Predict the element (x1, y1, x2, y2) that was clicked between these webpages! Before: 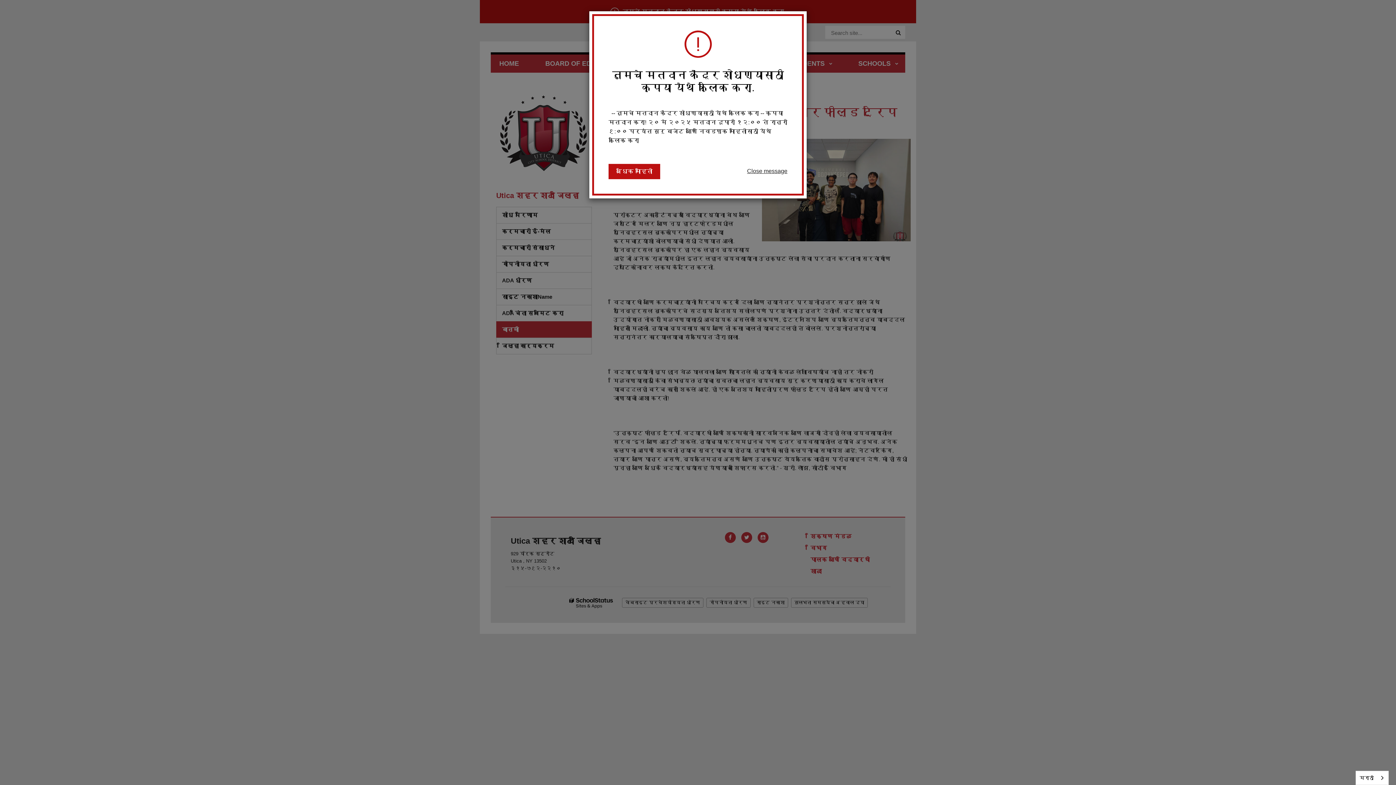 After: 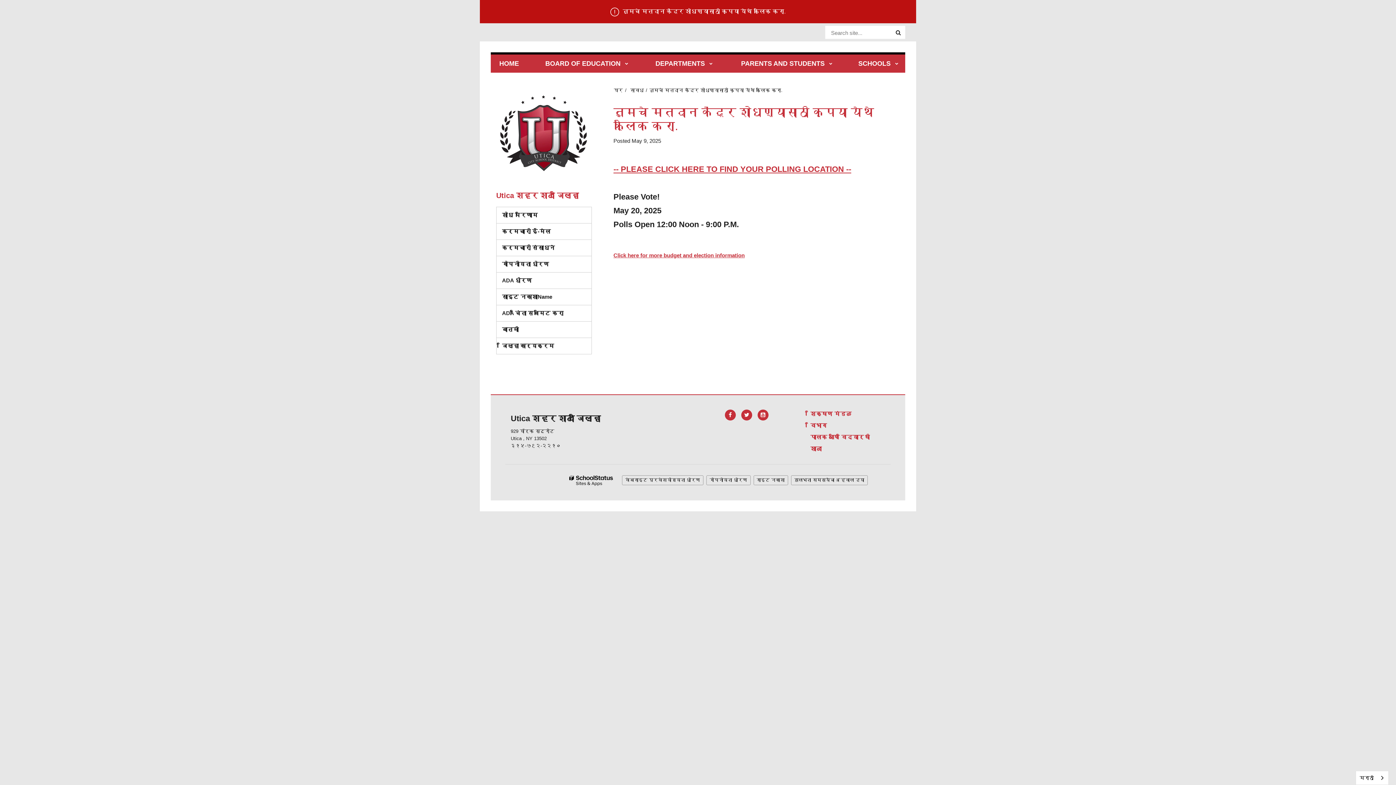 Action: bbox: (608, 164, 660, 179) label: अधिक माहिती